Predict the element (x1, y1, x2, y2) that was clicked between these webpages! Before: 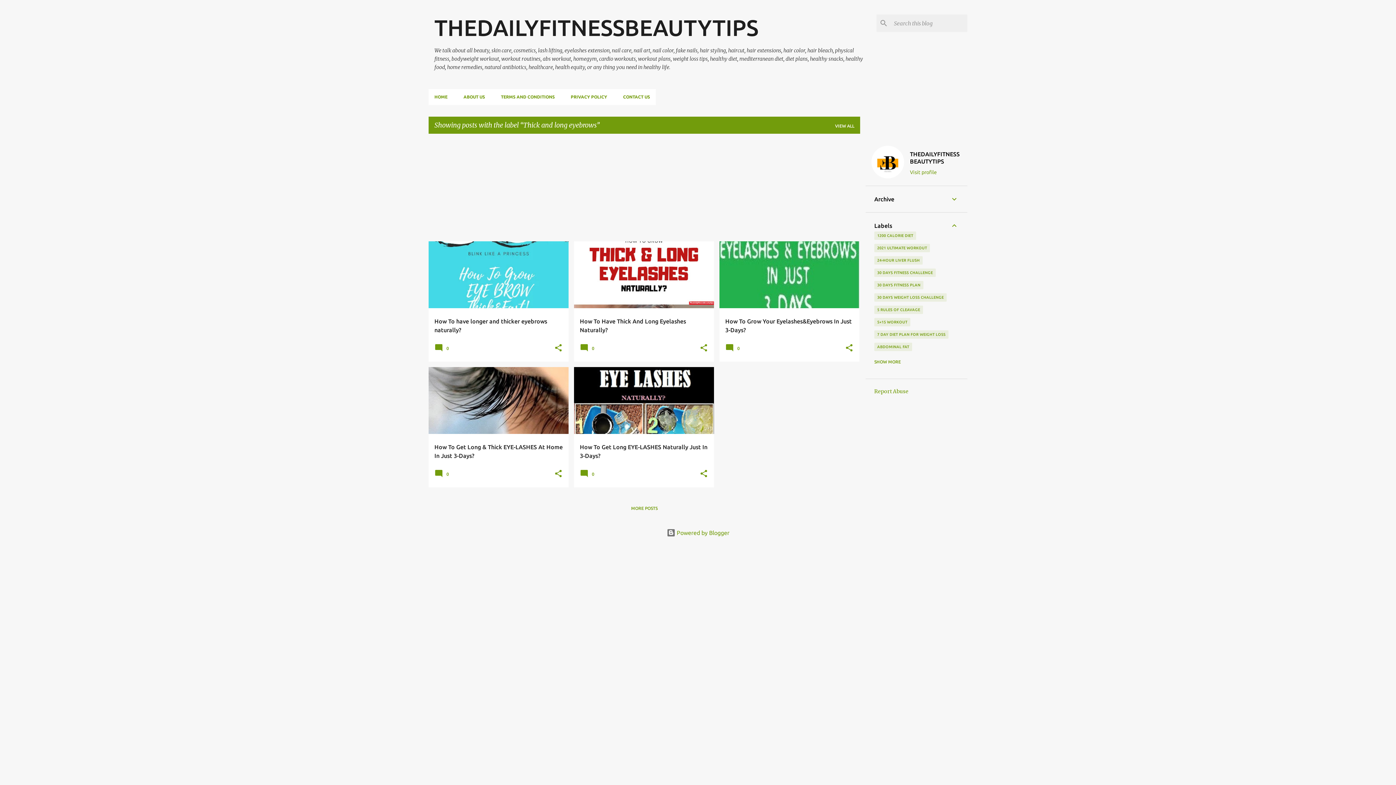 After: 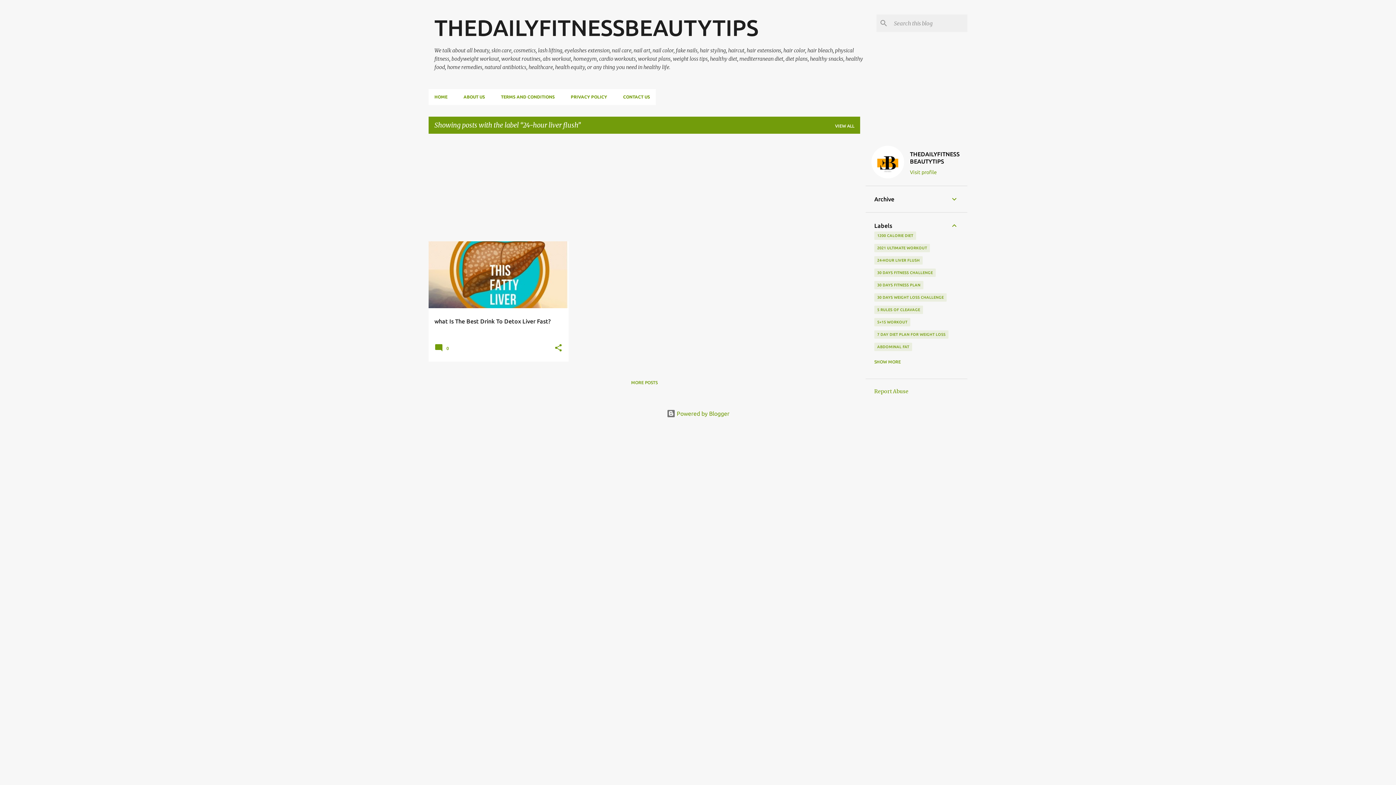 Action: label: 24-HOUR LIVER FLUSH bbox: (874, 256, 922, 264)